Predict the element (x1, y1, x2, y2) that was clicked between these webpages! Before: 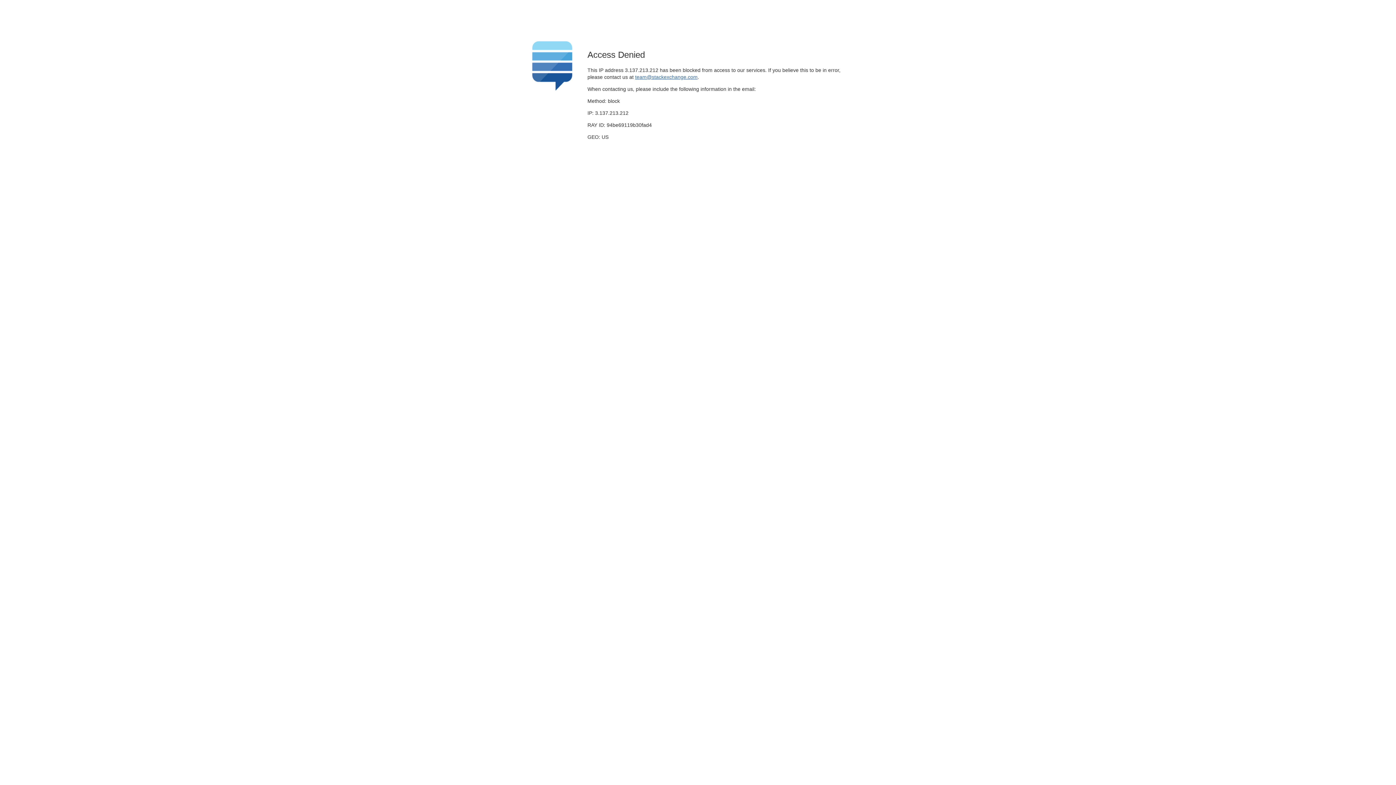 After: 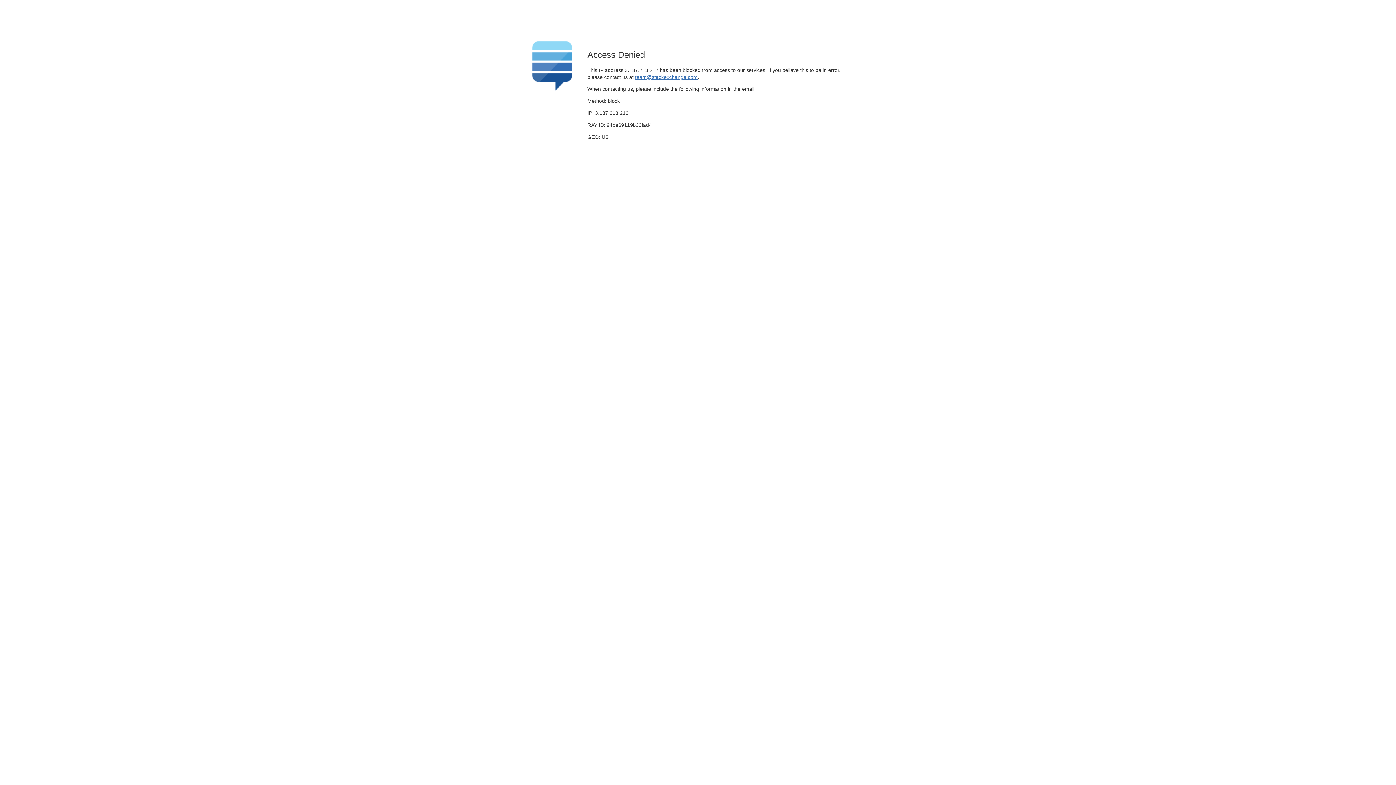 Action: label: team@stackexchange.com bbox: (635, 74, 697, 79)